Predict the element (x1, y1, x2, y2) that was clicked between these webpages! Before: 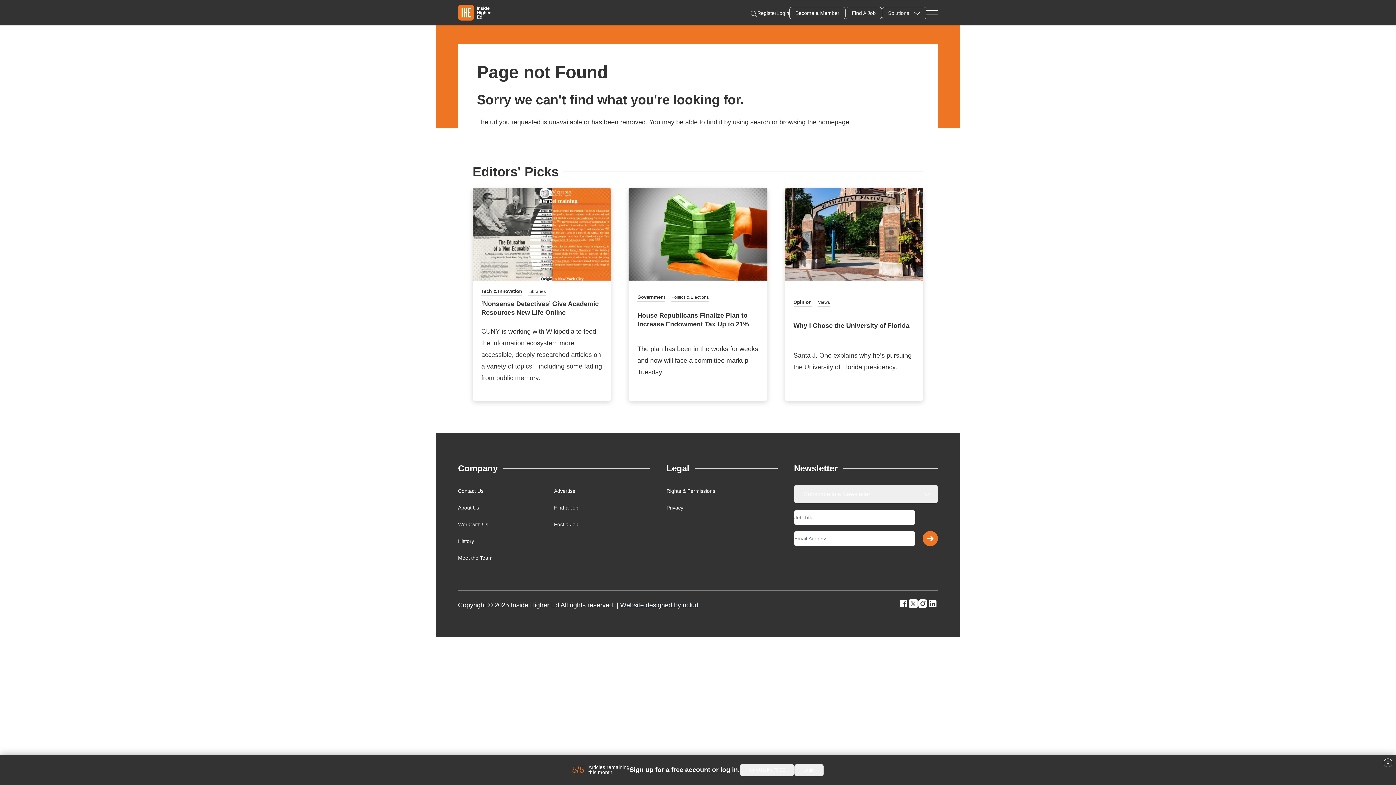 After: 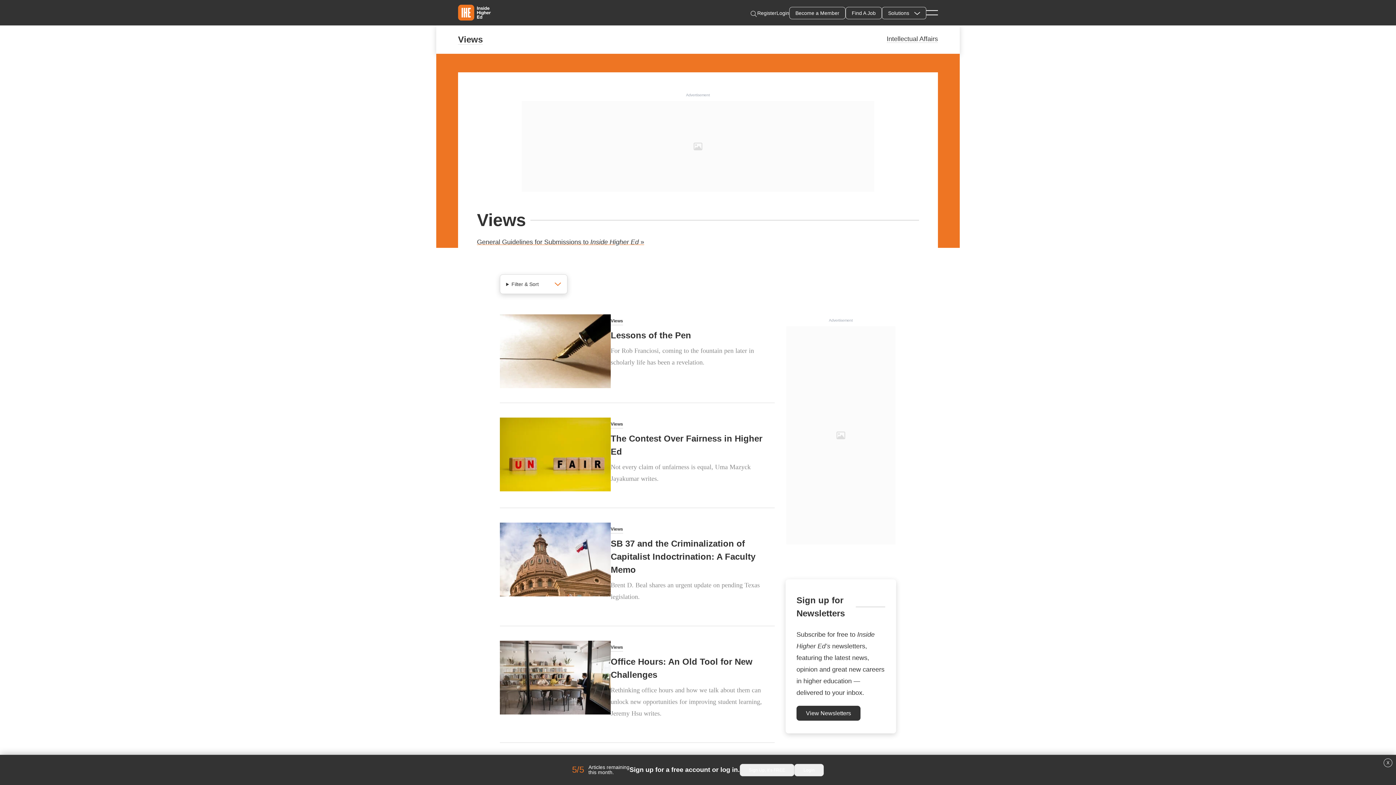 Action: bbox: (818, 298, 830, 307) label: Views